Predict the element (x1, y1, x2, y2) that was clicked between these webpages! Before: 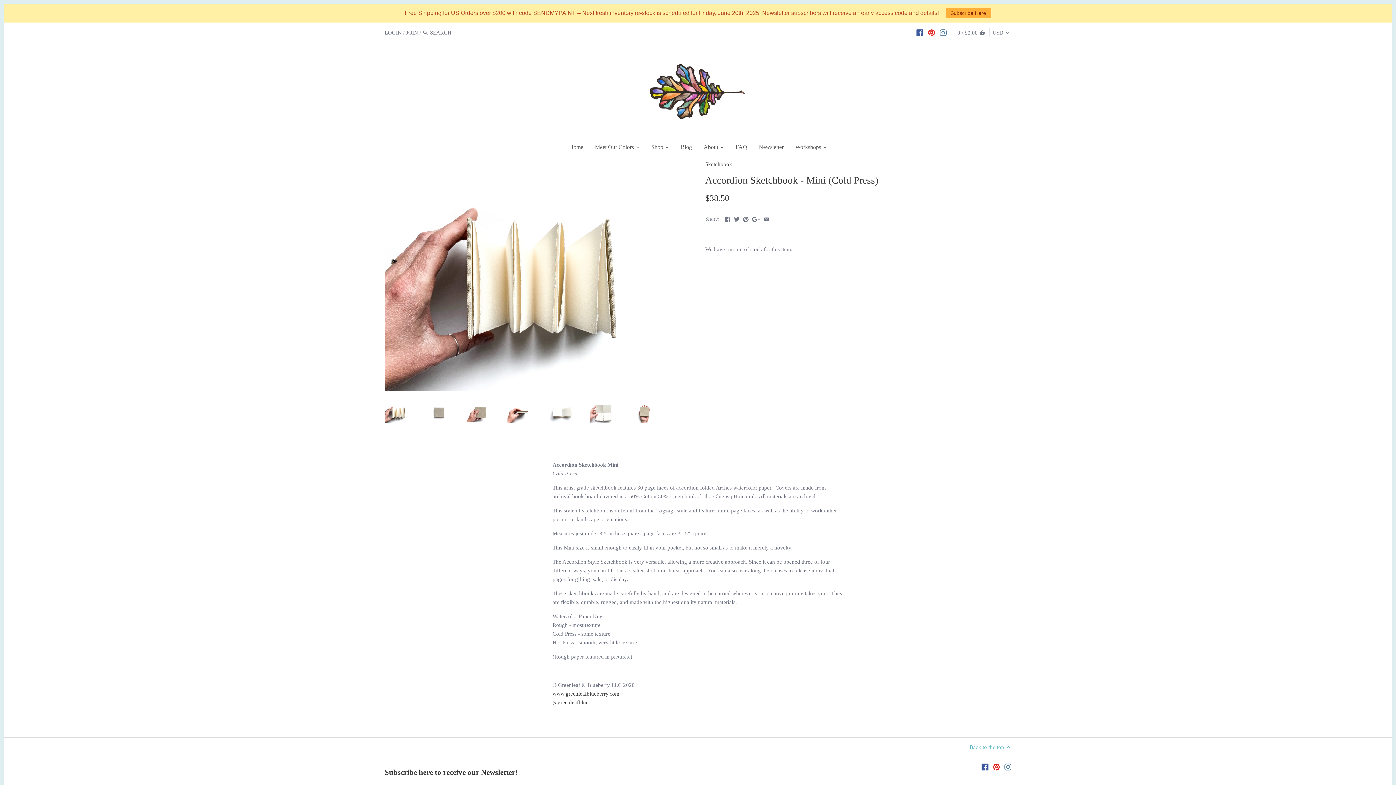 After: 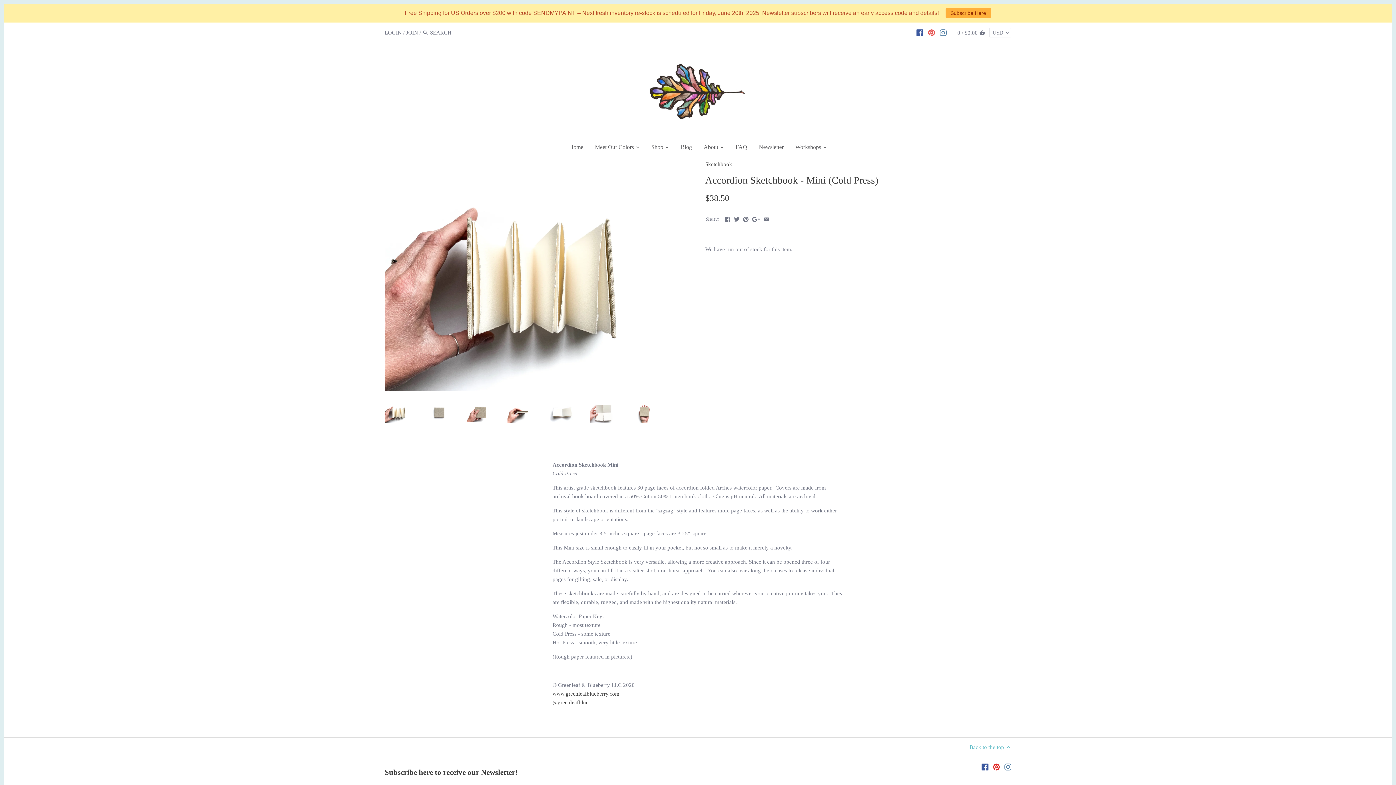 Action: bbox: (928, 25, 935, 39)